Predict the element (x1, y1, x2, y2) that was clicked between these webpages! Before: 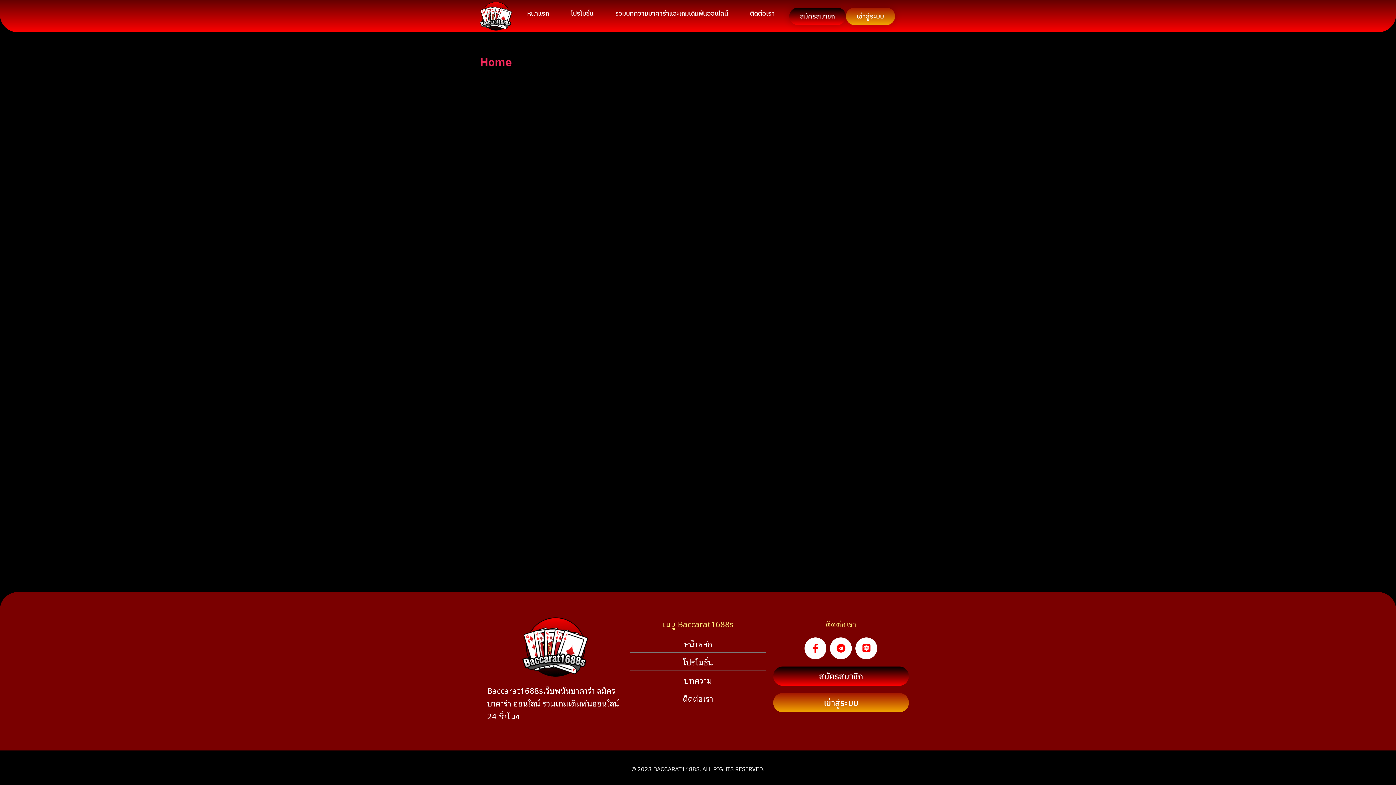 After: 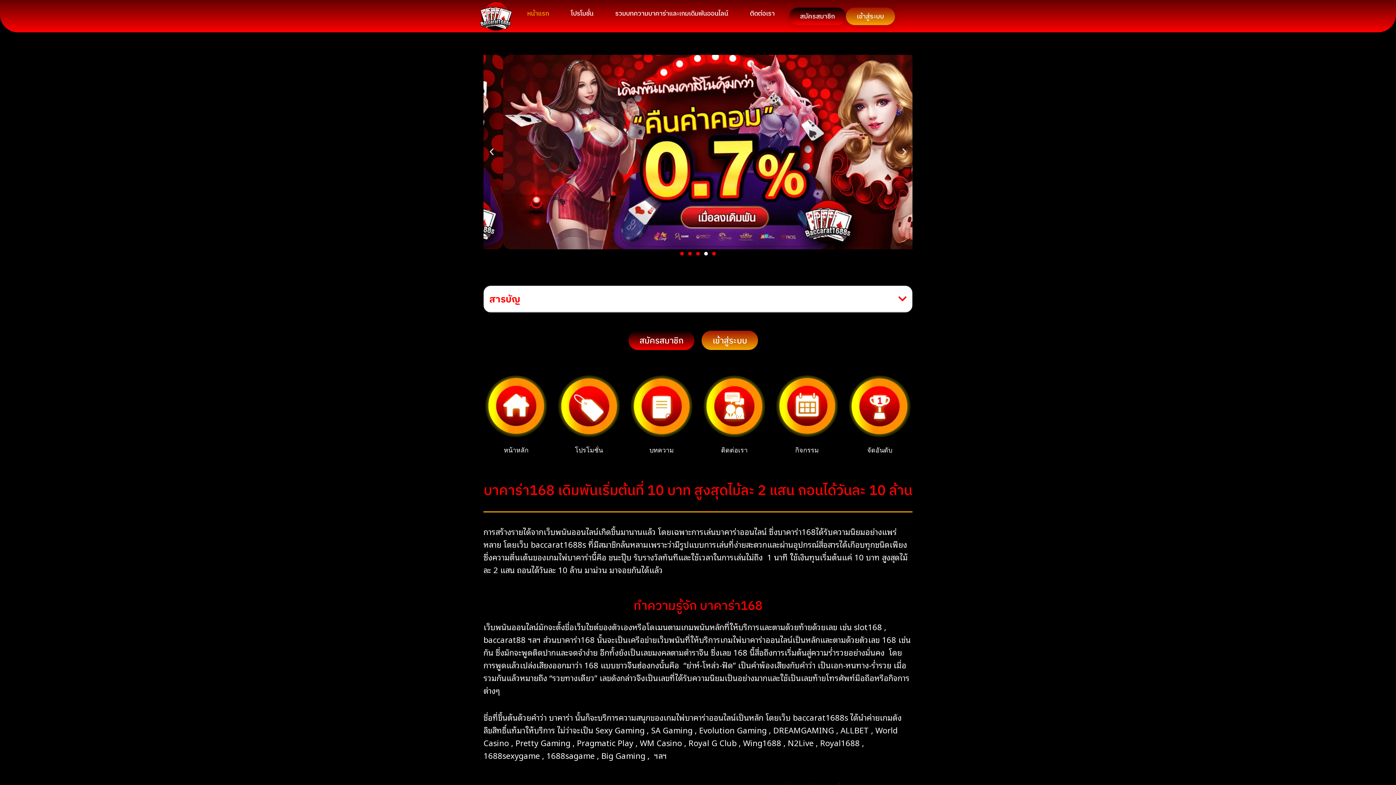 Action: bbox: (523, 7, 552, 19) label: หน้าแรก